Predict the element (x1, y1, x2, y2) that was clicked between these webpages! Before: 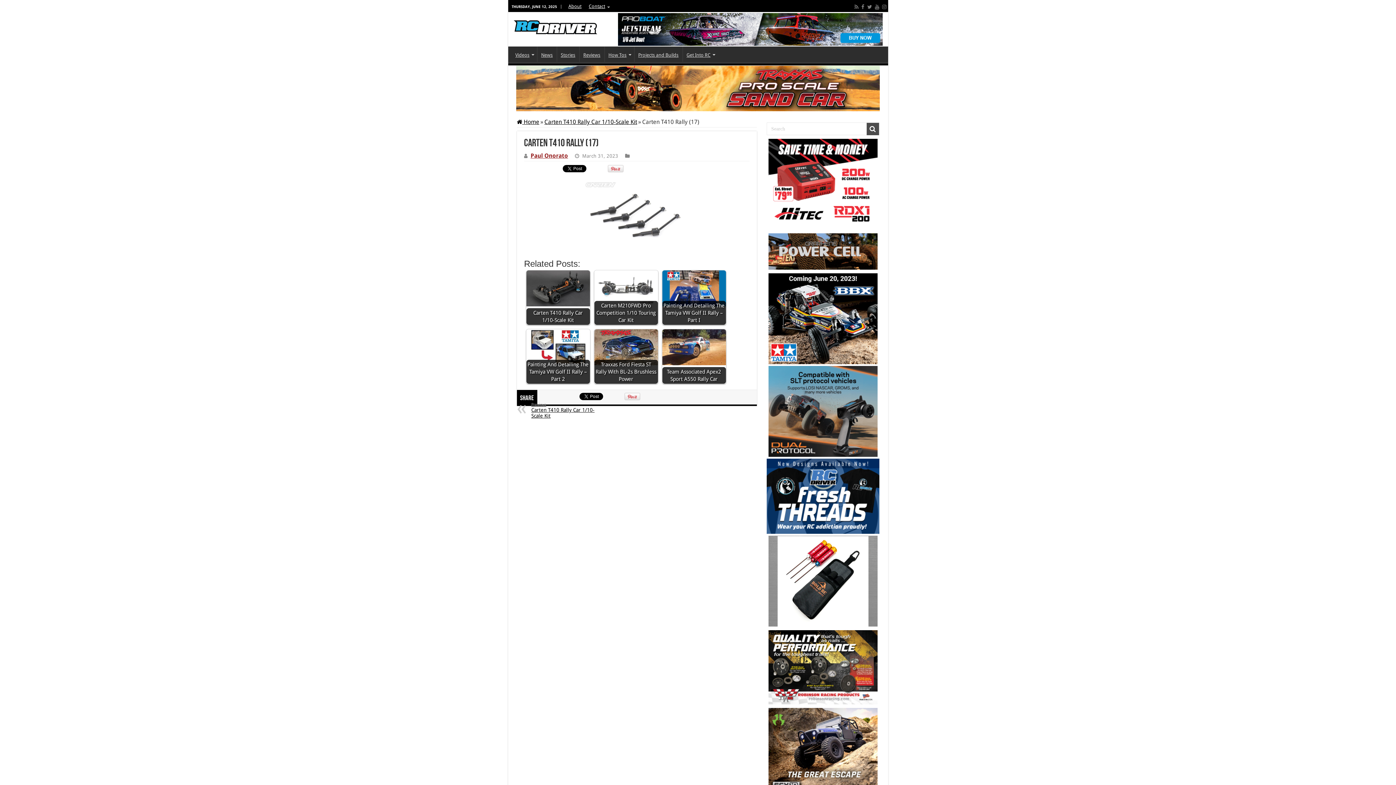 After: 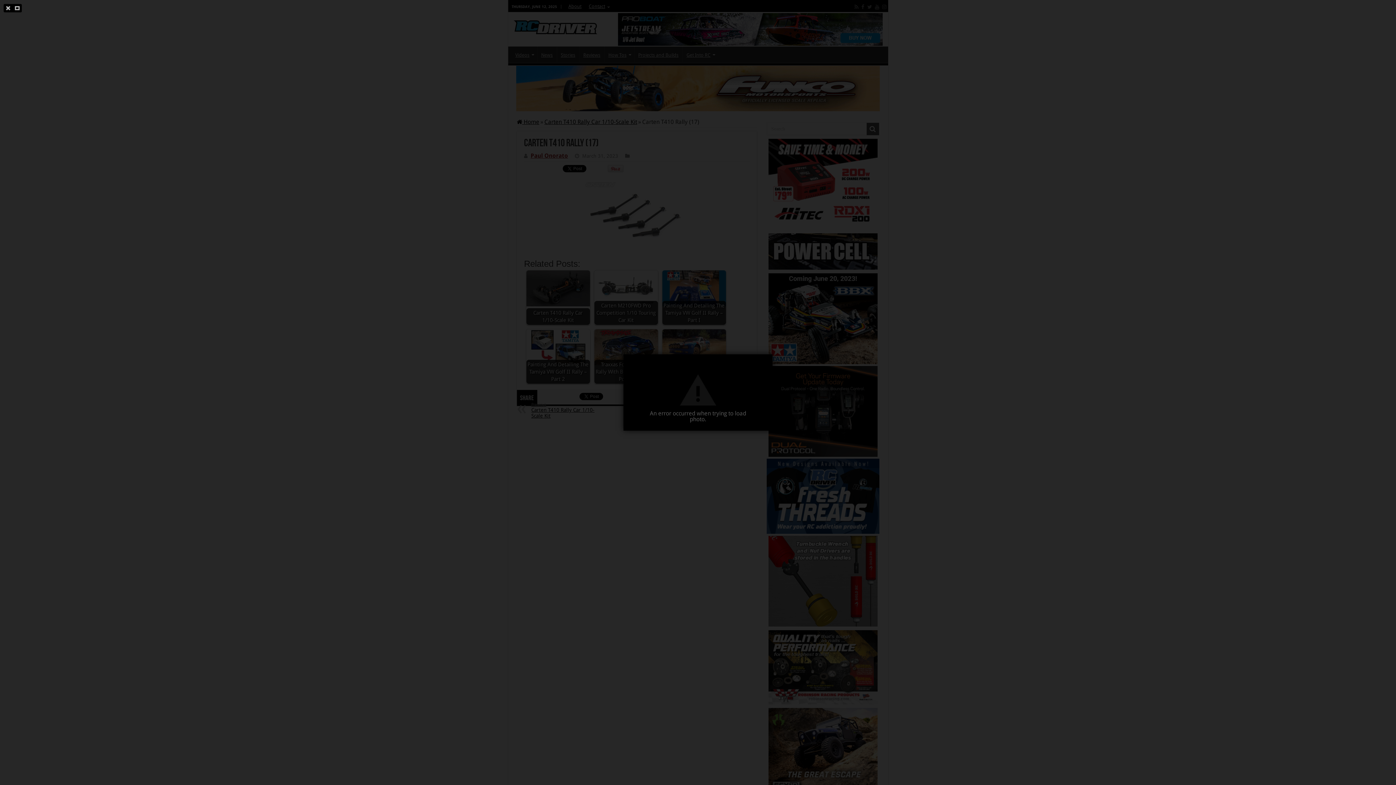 Action: bbox: (601, 165, 630, 172)